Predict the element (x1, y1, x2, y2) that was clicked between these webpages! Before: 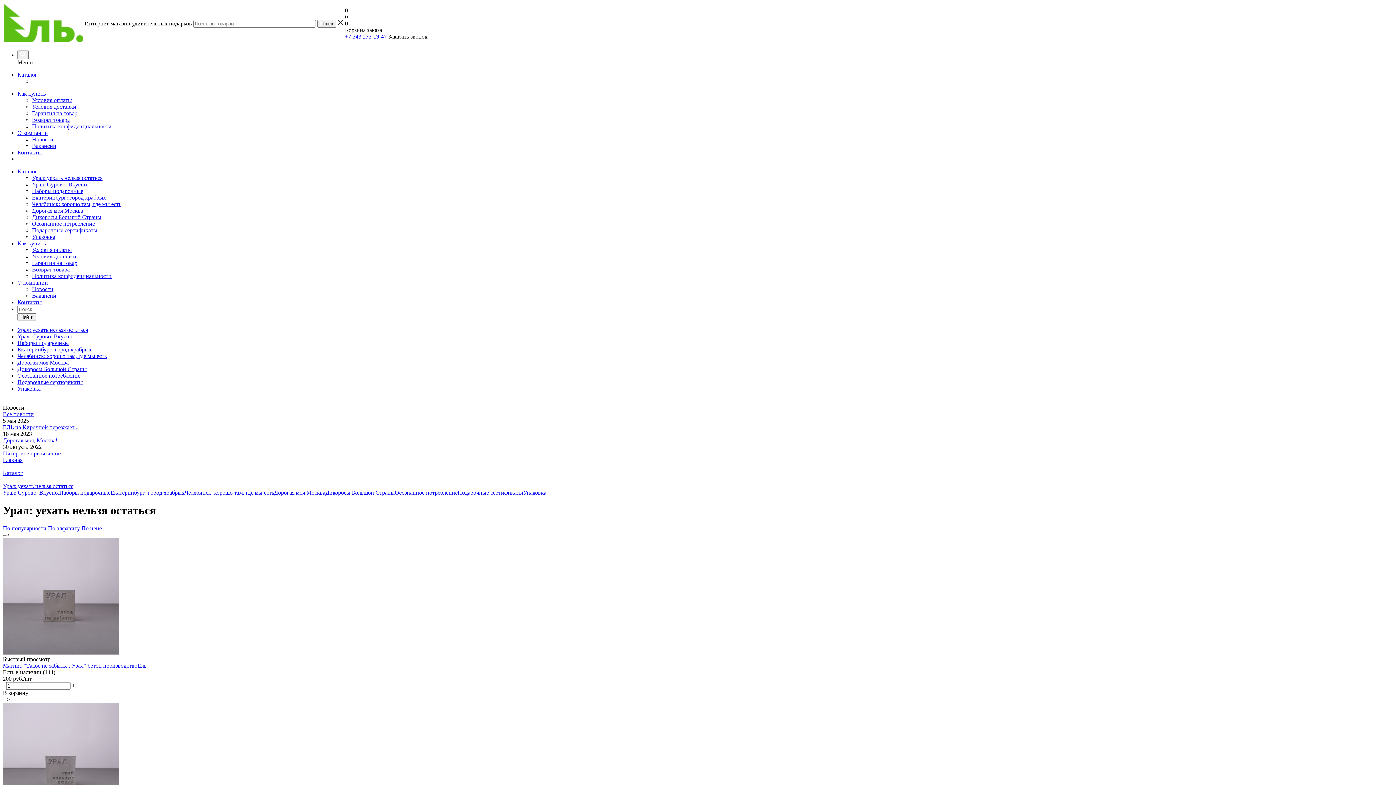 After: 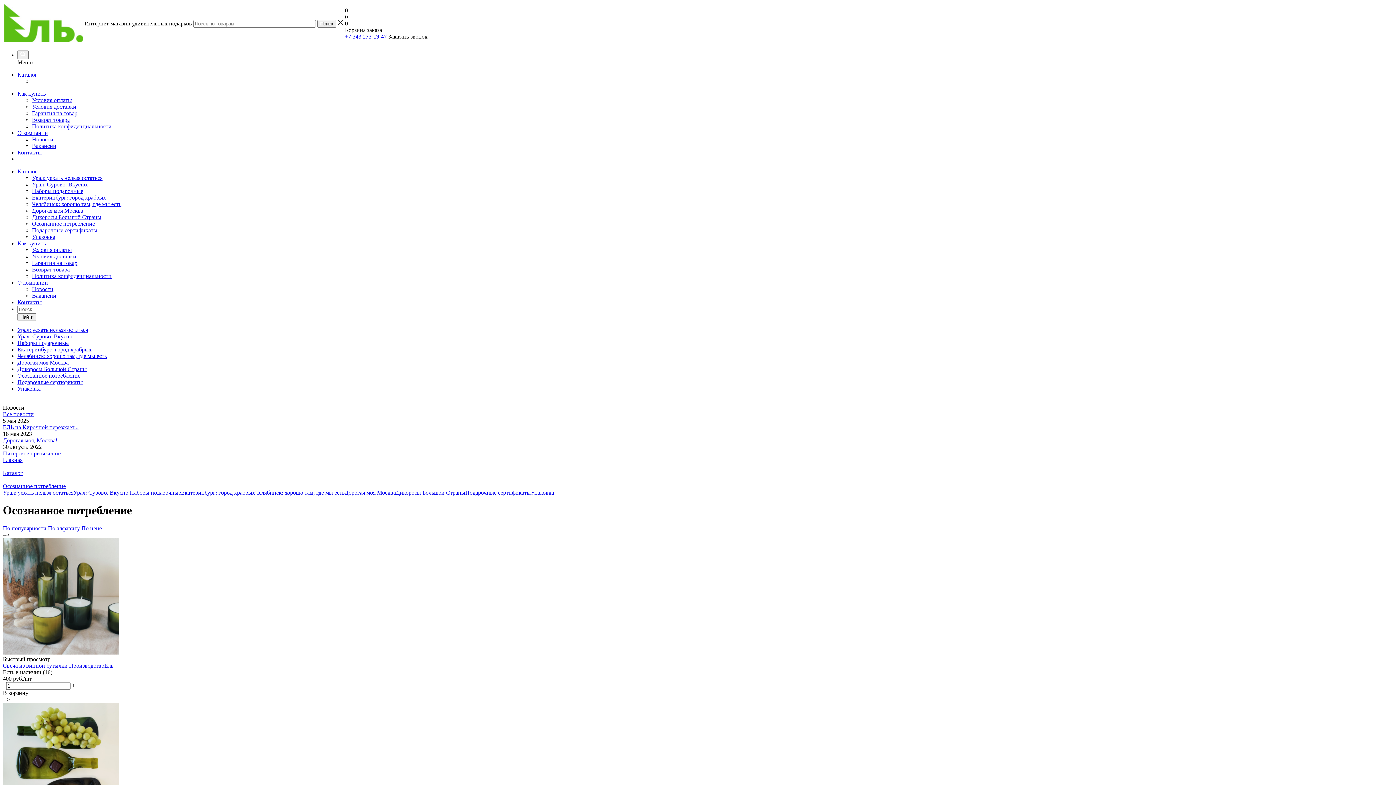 Action: bbox: (32, 220, 94, 226) label: Осознанное потребление